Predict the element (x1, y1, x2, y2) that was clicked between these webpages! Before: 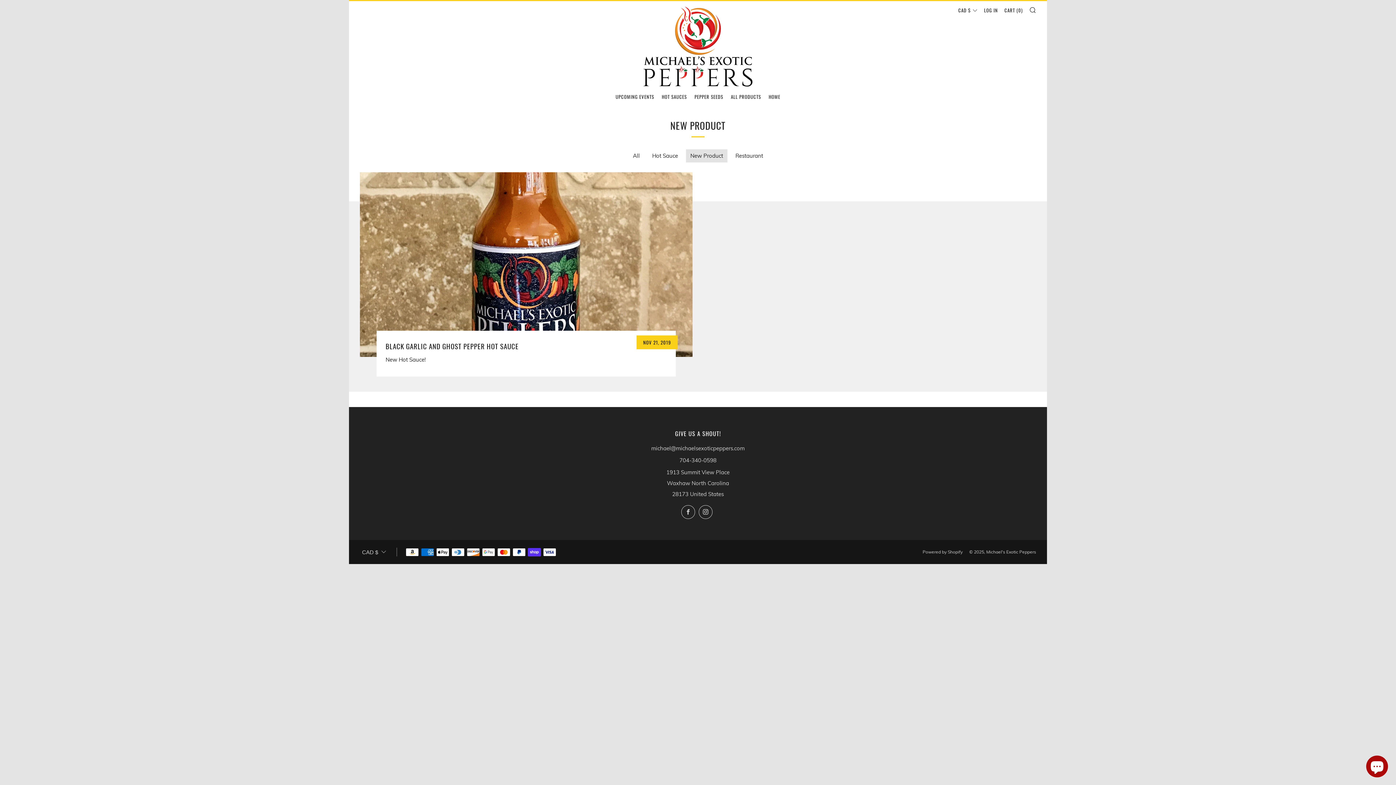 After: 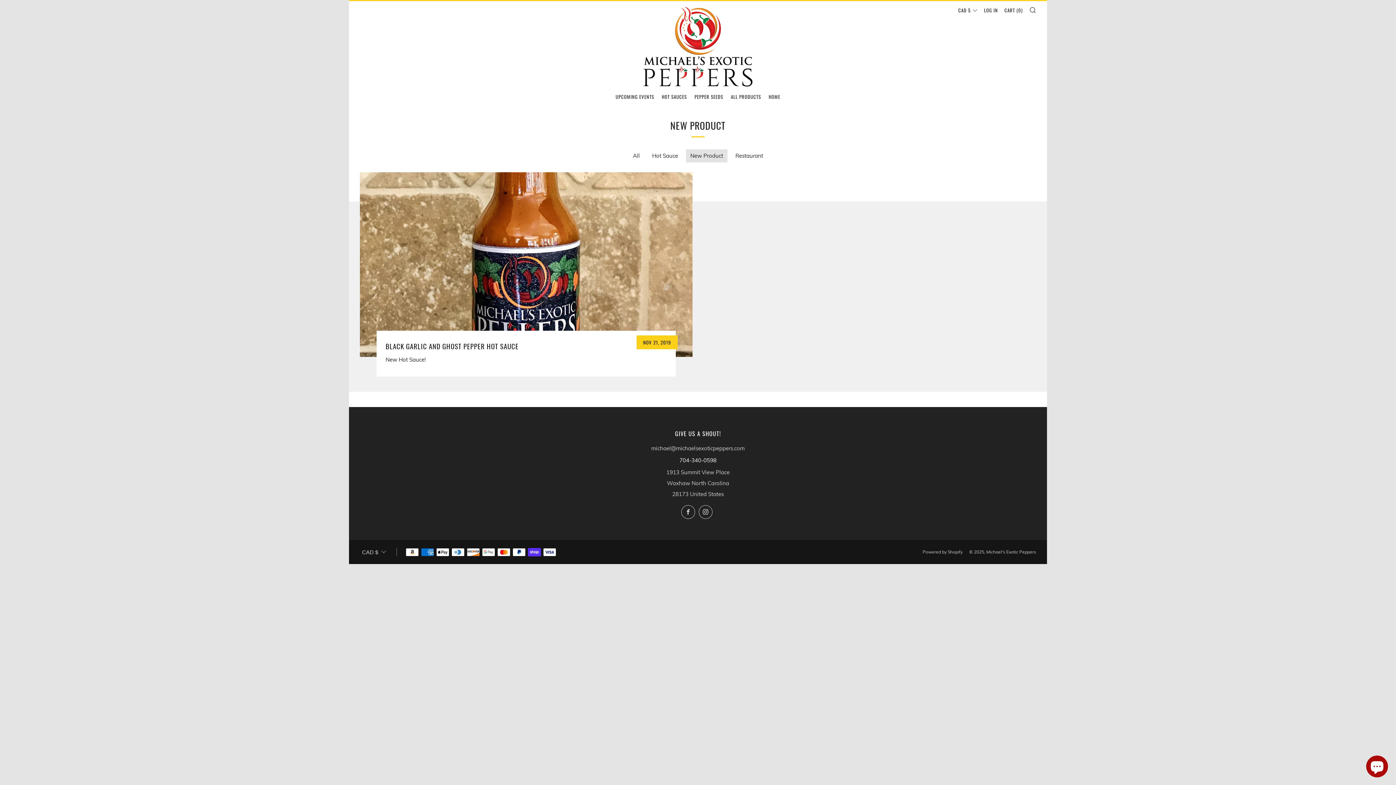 Action: bbox: (679, 457, 716, 464) label: 704-340-0598